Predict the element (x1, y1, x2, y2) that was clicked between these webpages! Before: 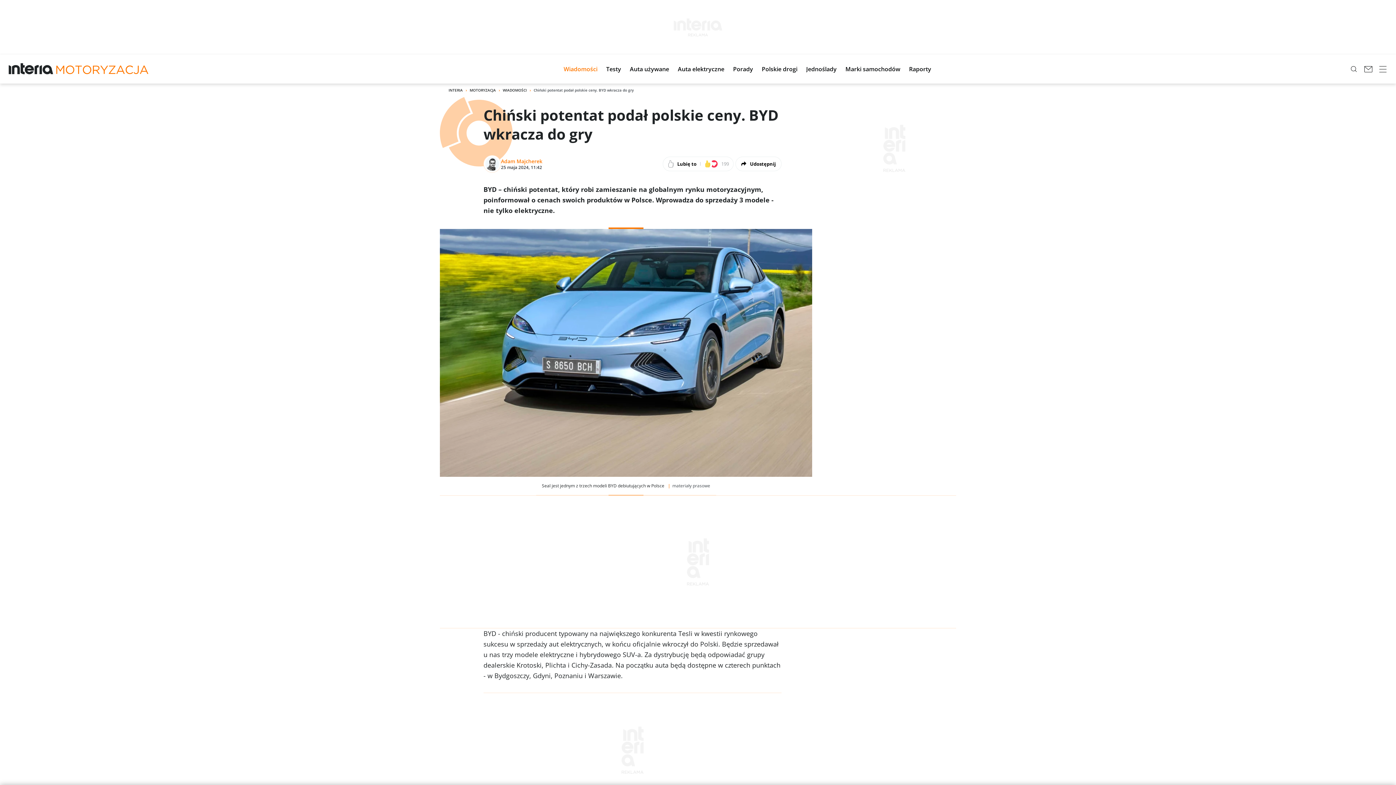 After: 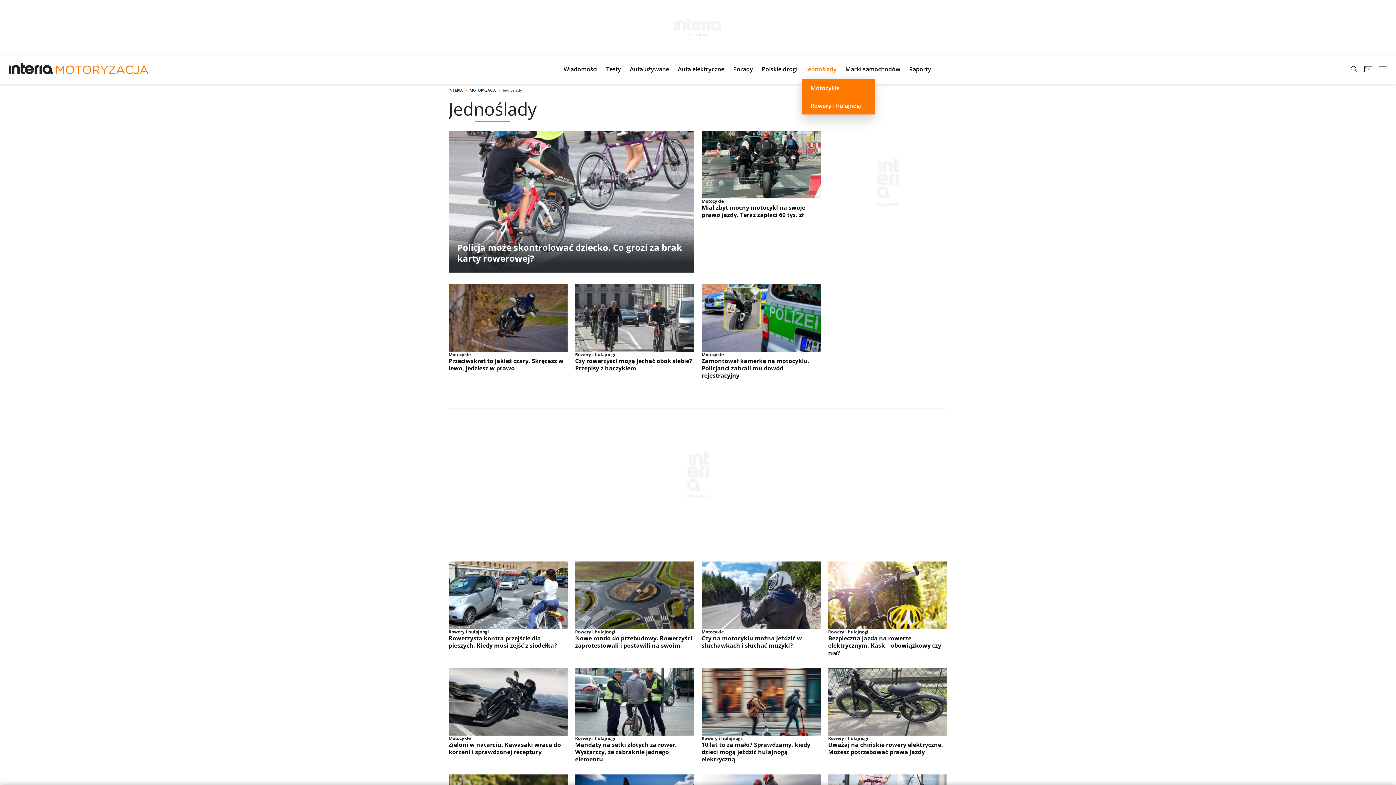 Action: label: Jednoślady bbox: (802, 58, 841, 79)